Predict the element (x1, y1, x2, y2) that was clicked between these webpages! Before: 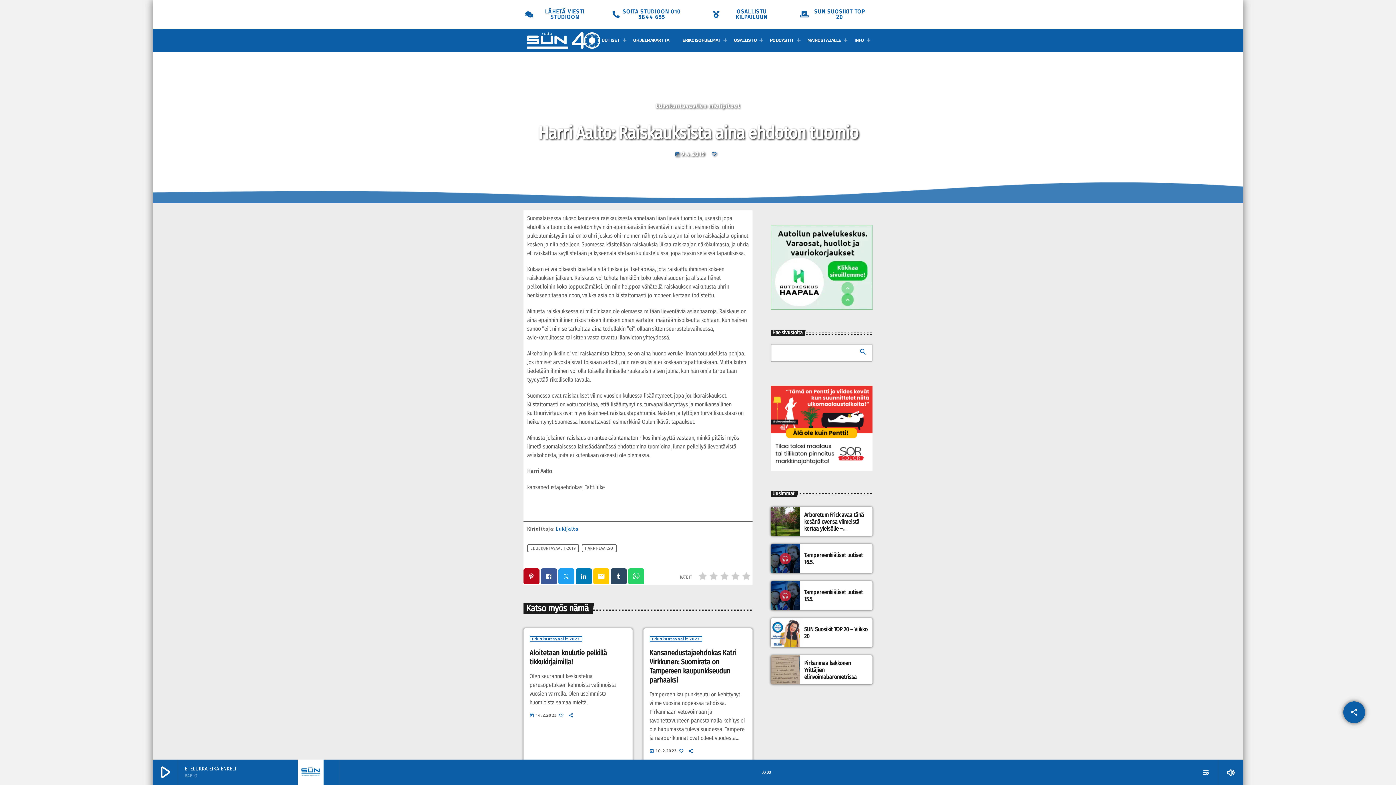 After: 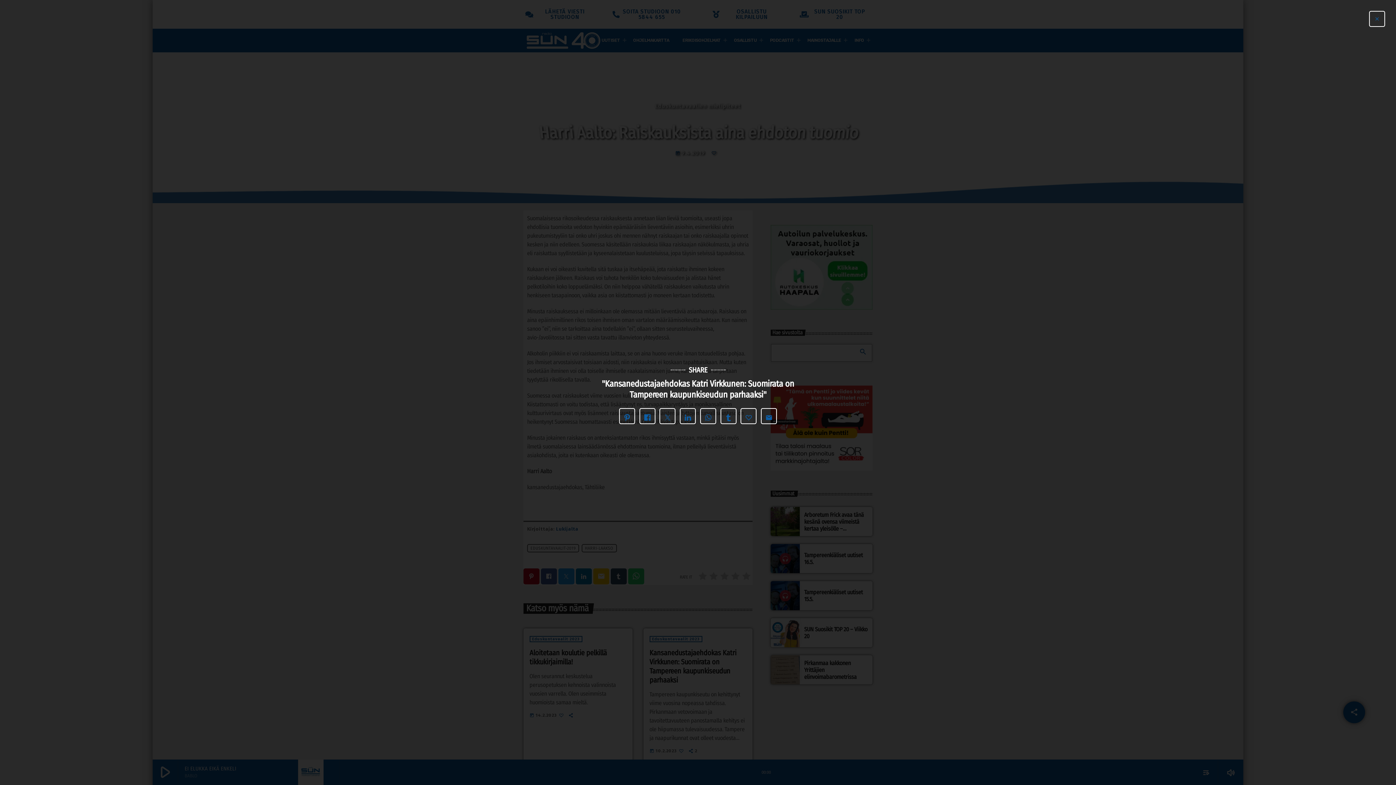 Action: bbox: (687, 748, 695, 754)